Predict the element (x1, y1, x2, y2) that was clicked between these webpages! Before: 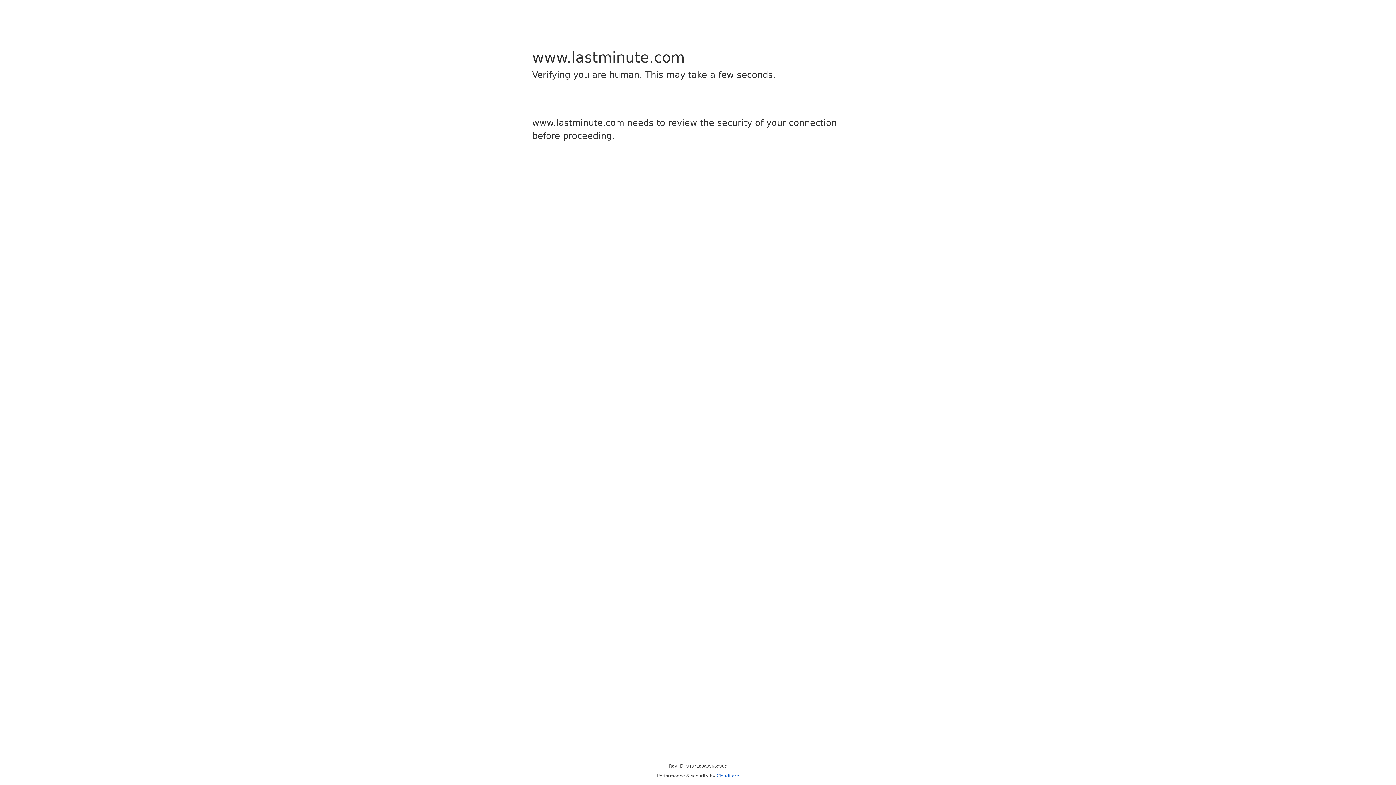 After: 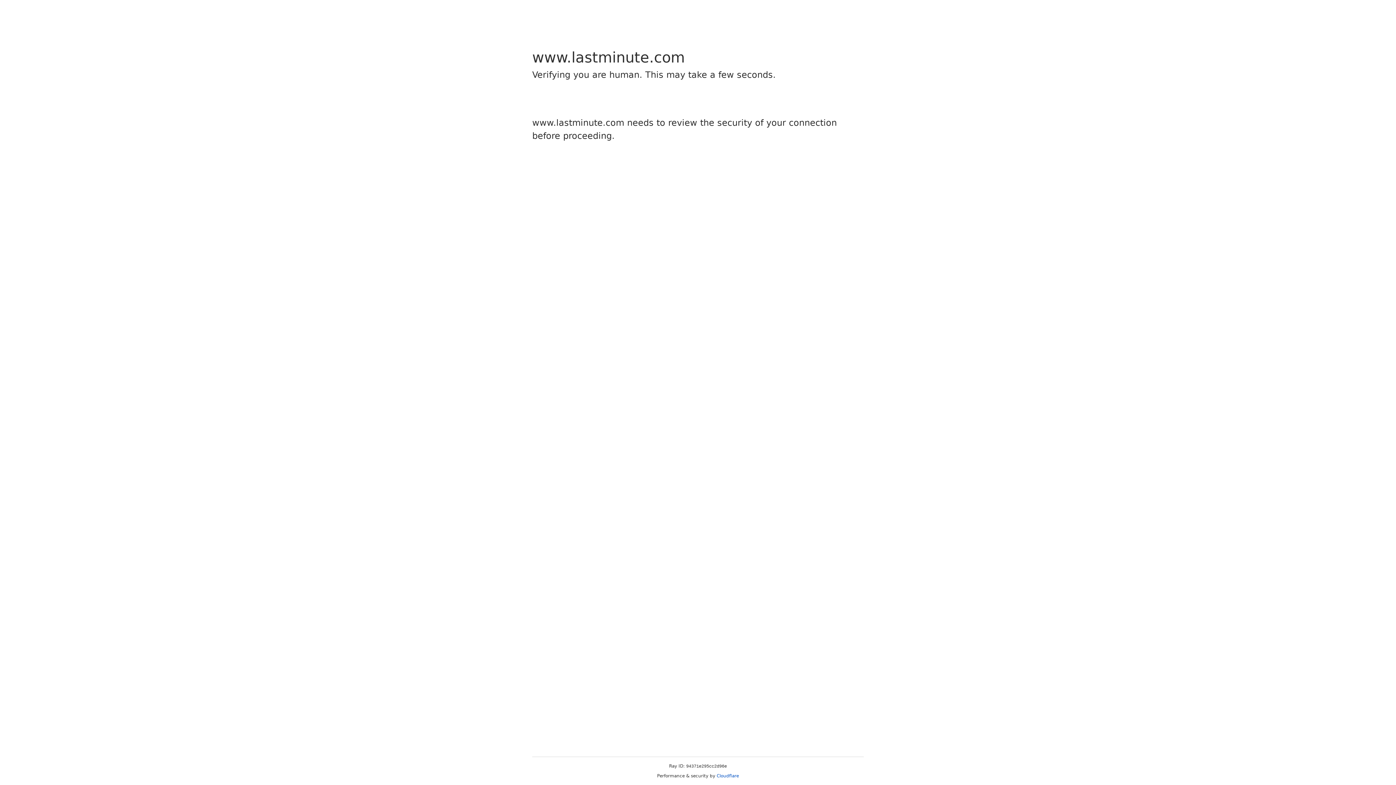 Action: bbox: (716, 773, 739, 778) label: Cloudflare